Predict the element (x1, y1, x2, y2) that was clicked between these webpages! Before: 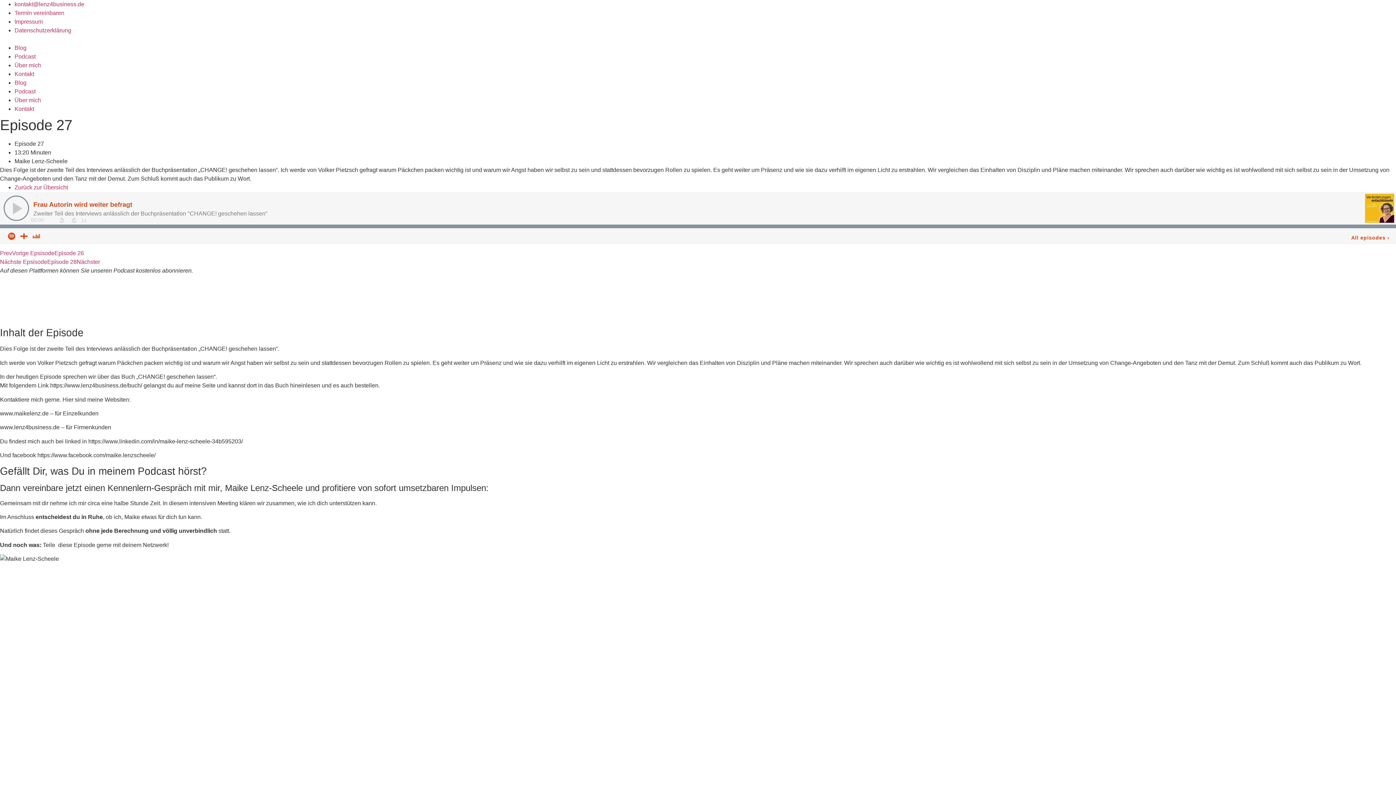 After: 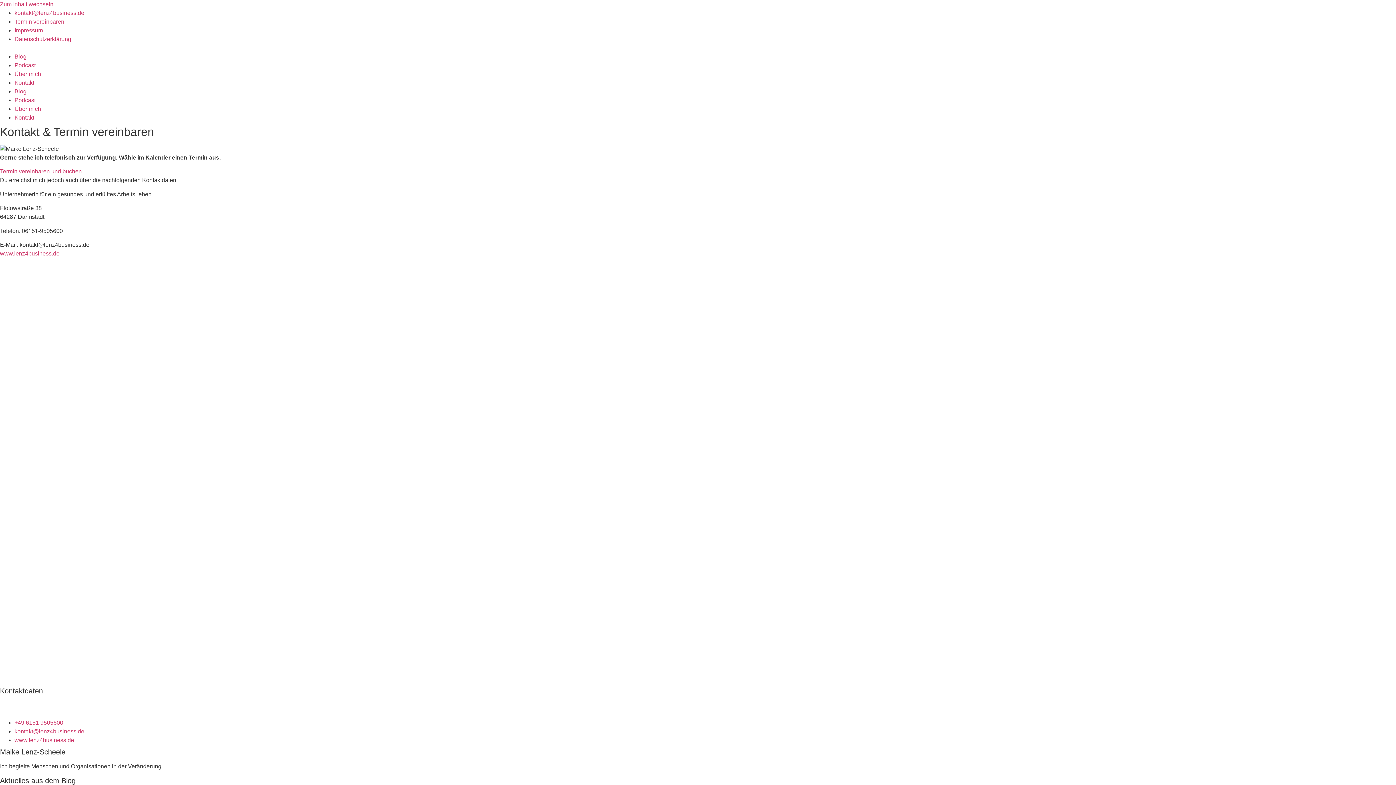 Action: bbox: (14, 70, 34, 77) label: Kontakt